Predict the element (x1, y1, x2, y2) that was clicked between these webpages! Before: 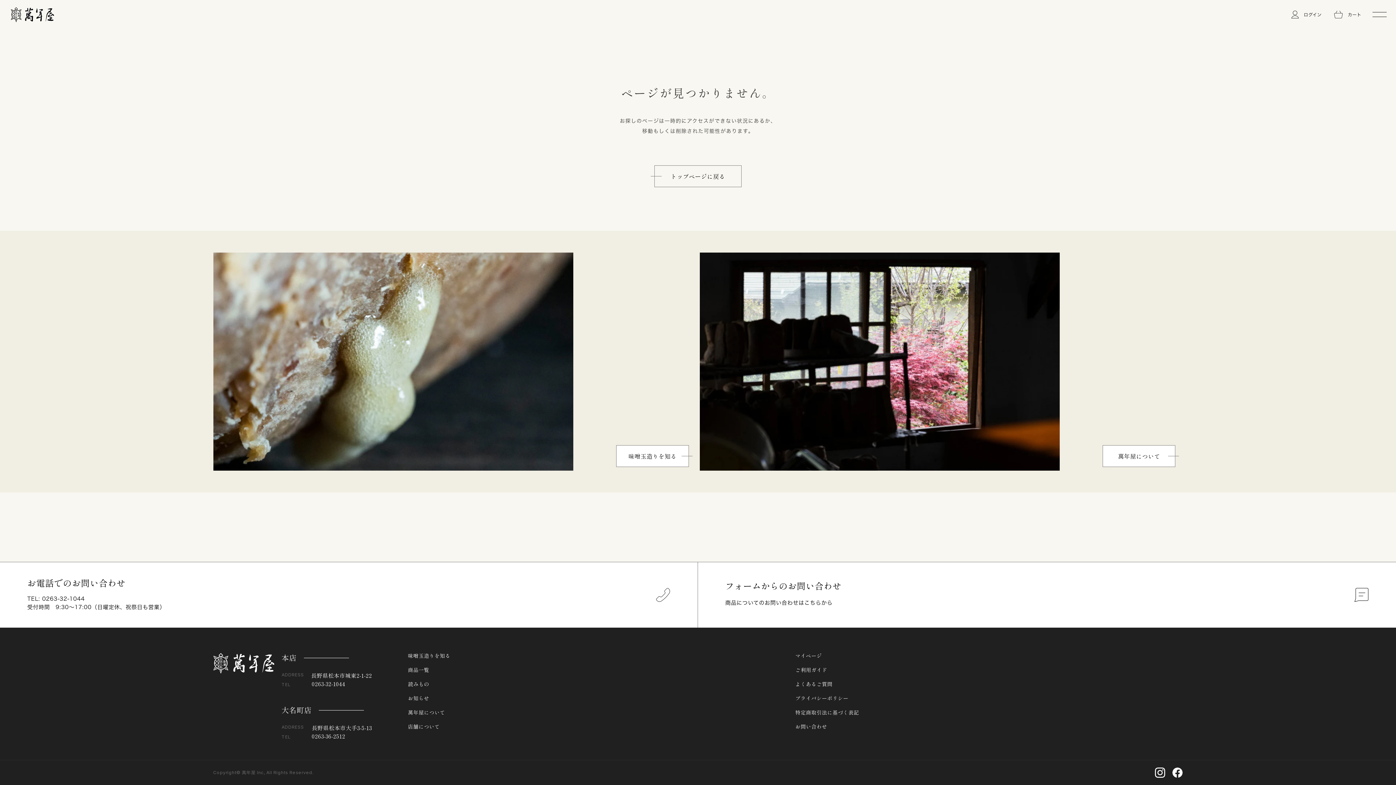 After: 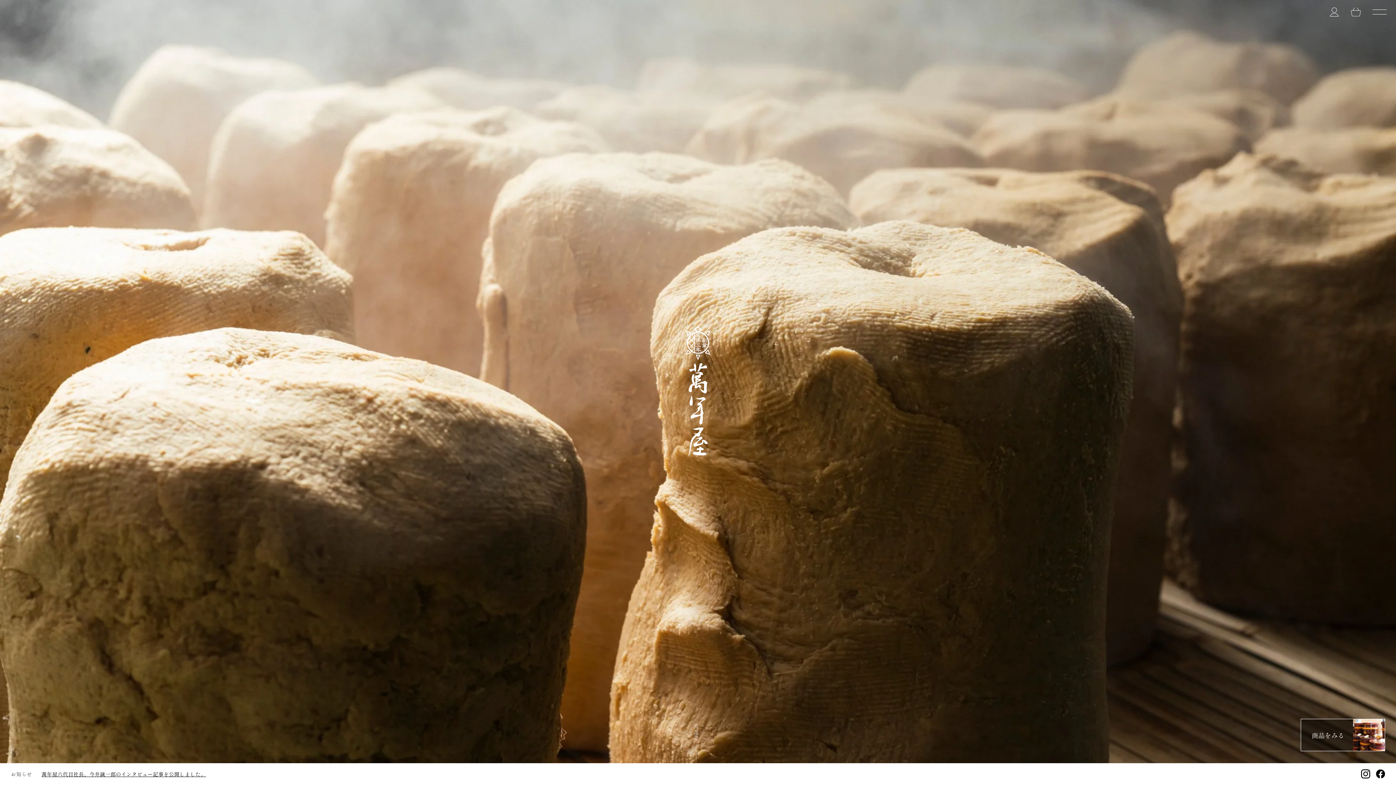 Action: bbox: (213, 653, 274, 744)